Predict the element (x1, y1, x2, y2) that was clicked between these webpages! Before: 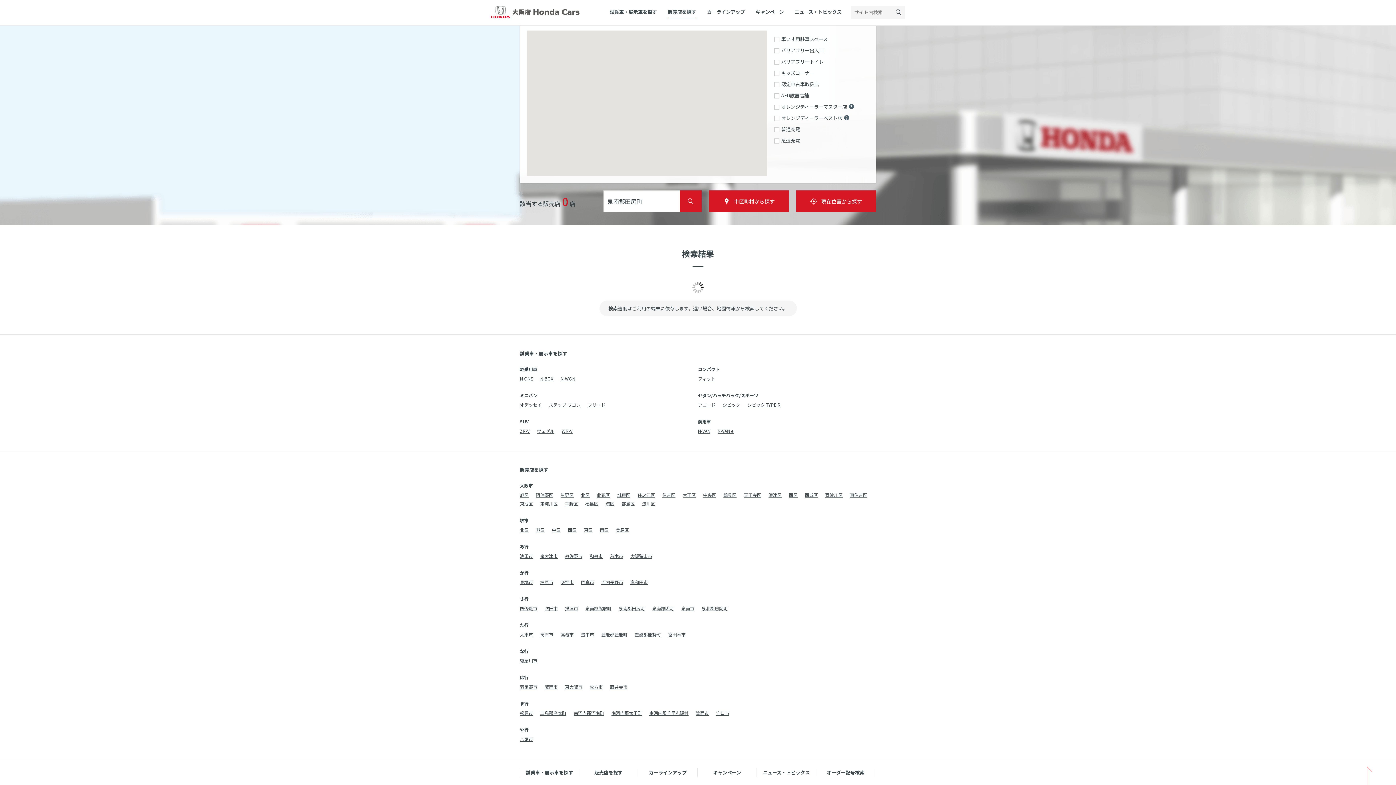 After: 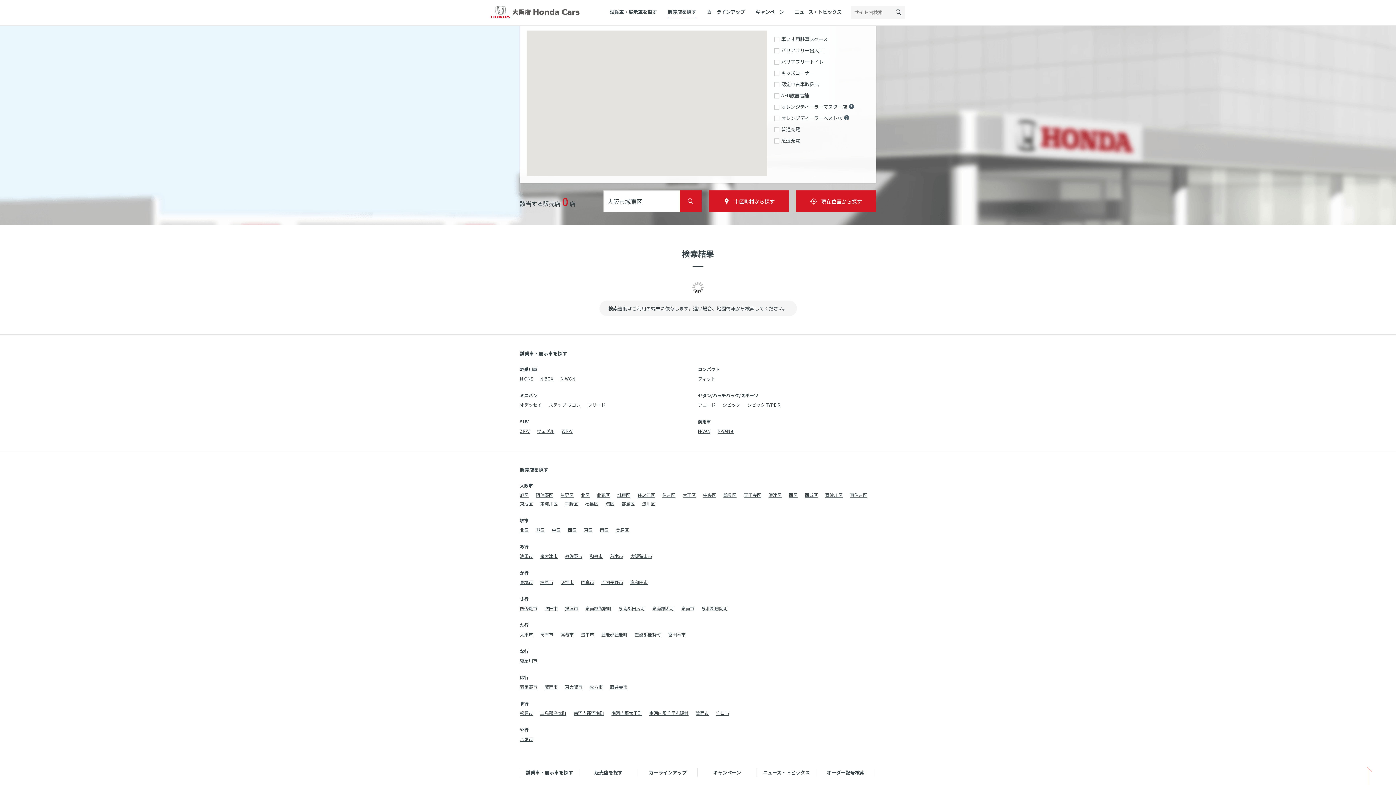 Action: label: 城東区 bbox: (617, 492, 630, 498)